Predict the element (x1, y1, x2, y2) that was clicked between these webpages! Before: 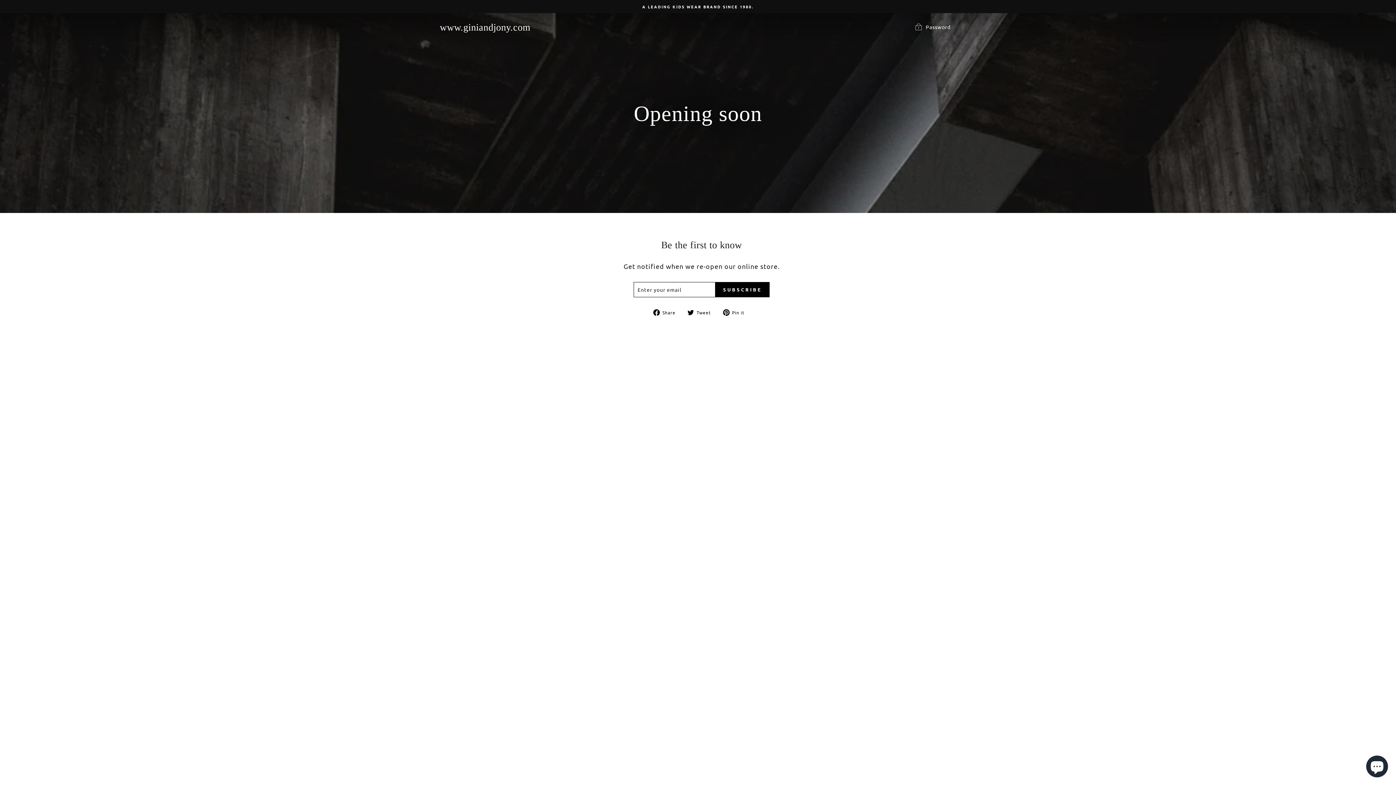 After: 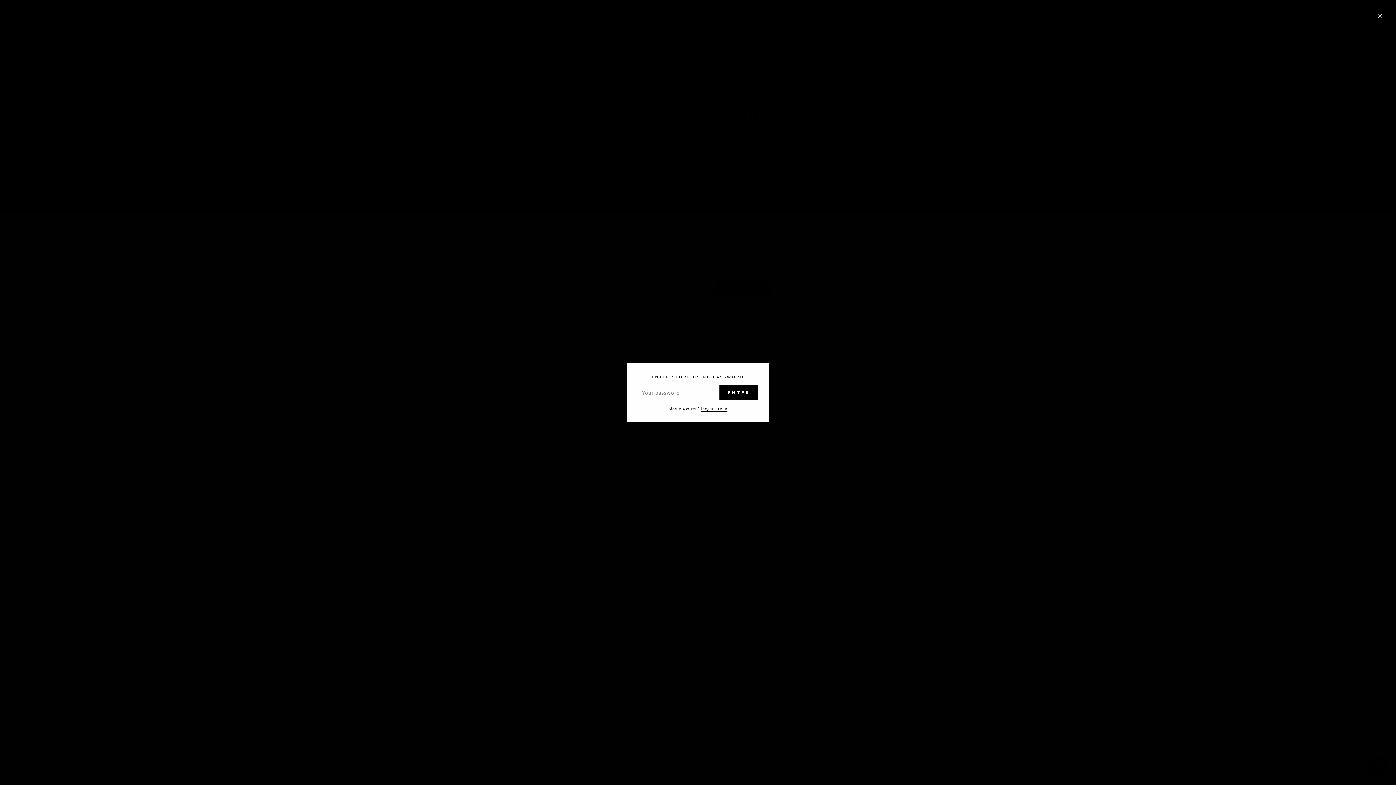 Action: bbox: (908, 20, 956, 34) label:  Password